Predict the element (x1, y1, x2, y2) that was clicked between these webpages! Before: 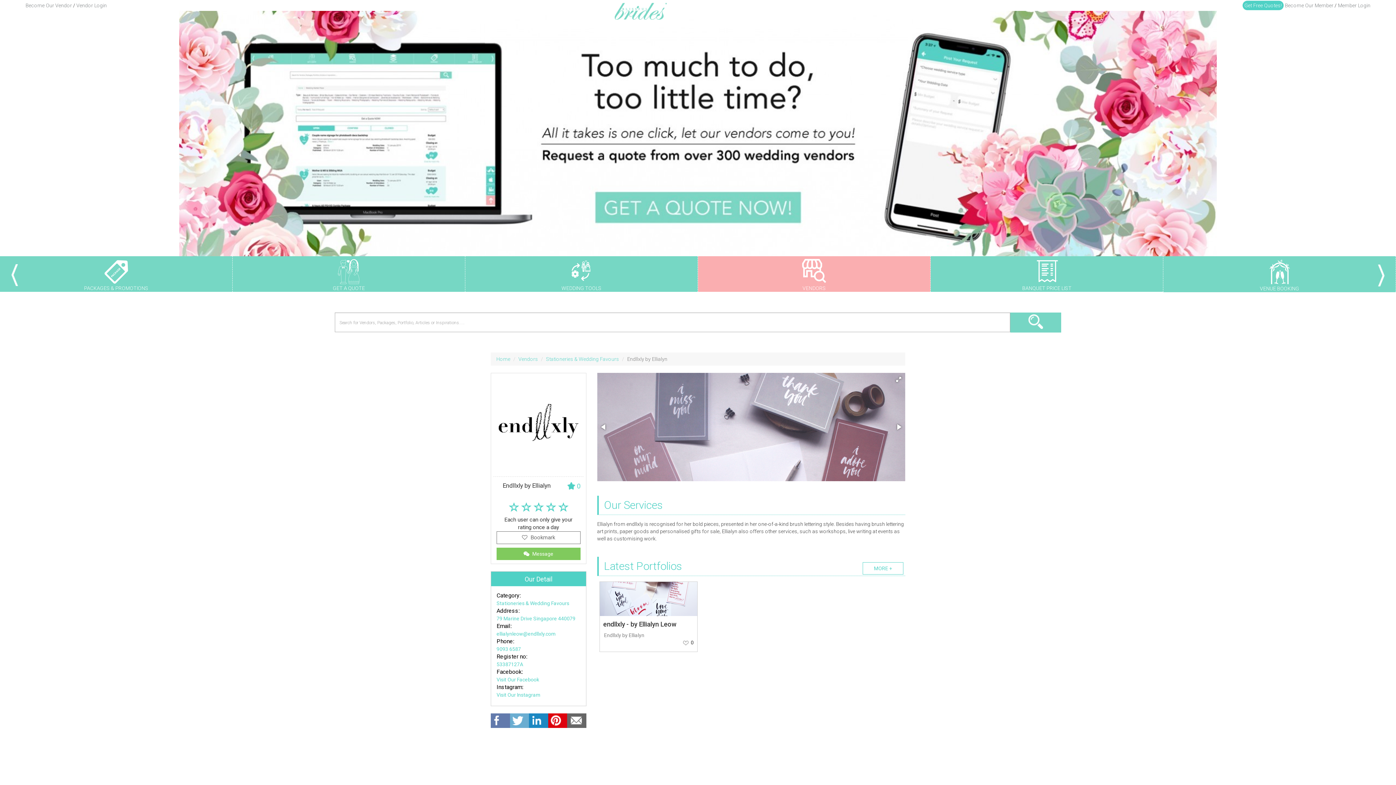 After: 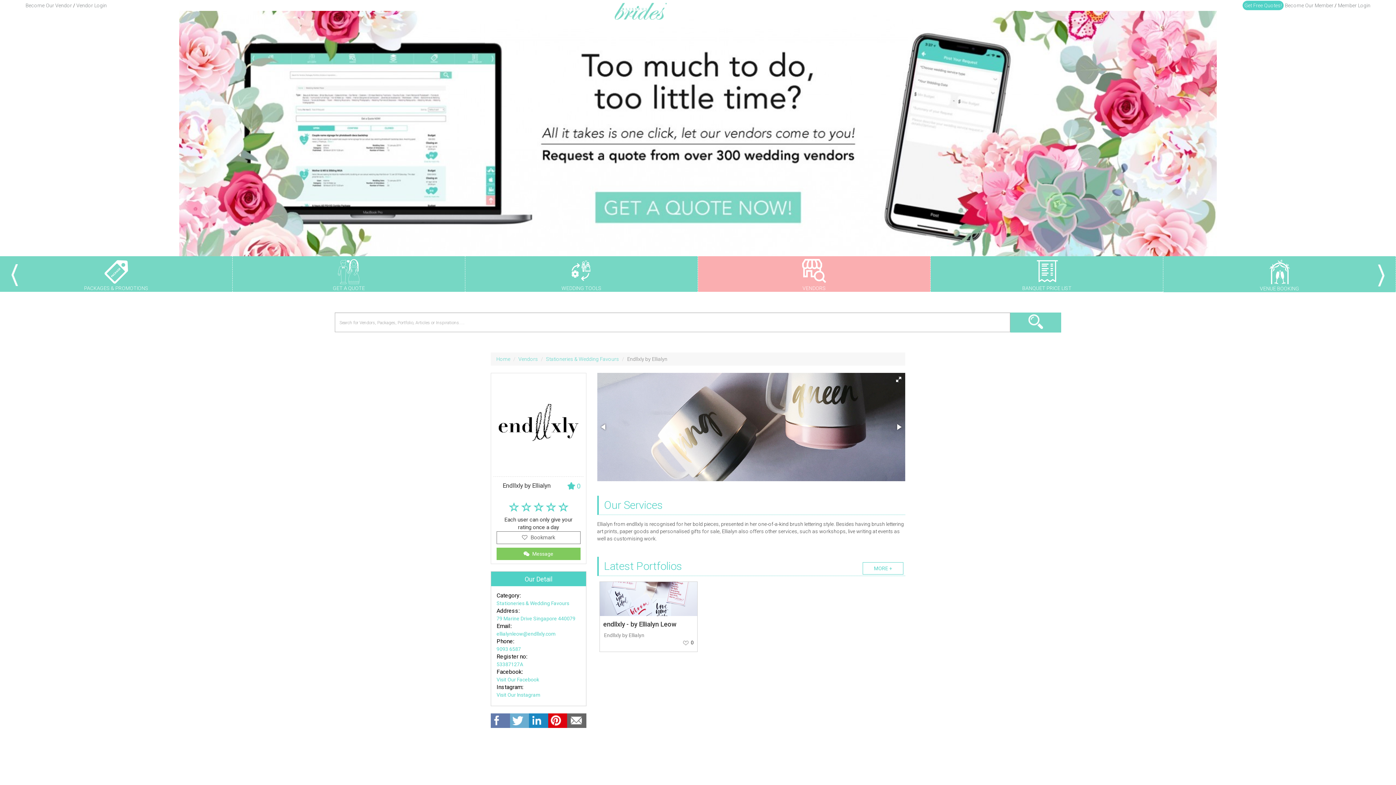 Action: label: Endllxly by Ellialyn bbox: (604, 632, 644, 638)